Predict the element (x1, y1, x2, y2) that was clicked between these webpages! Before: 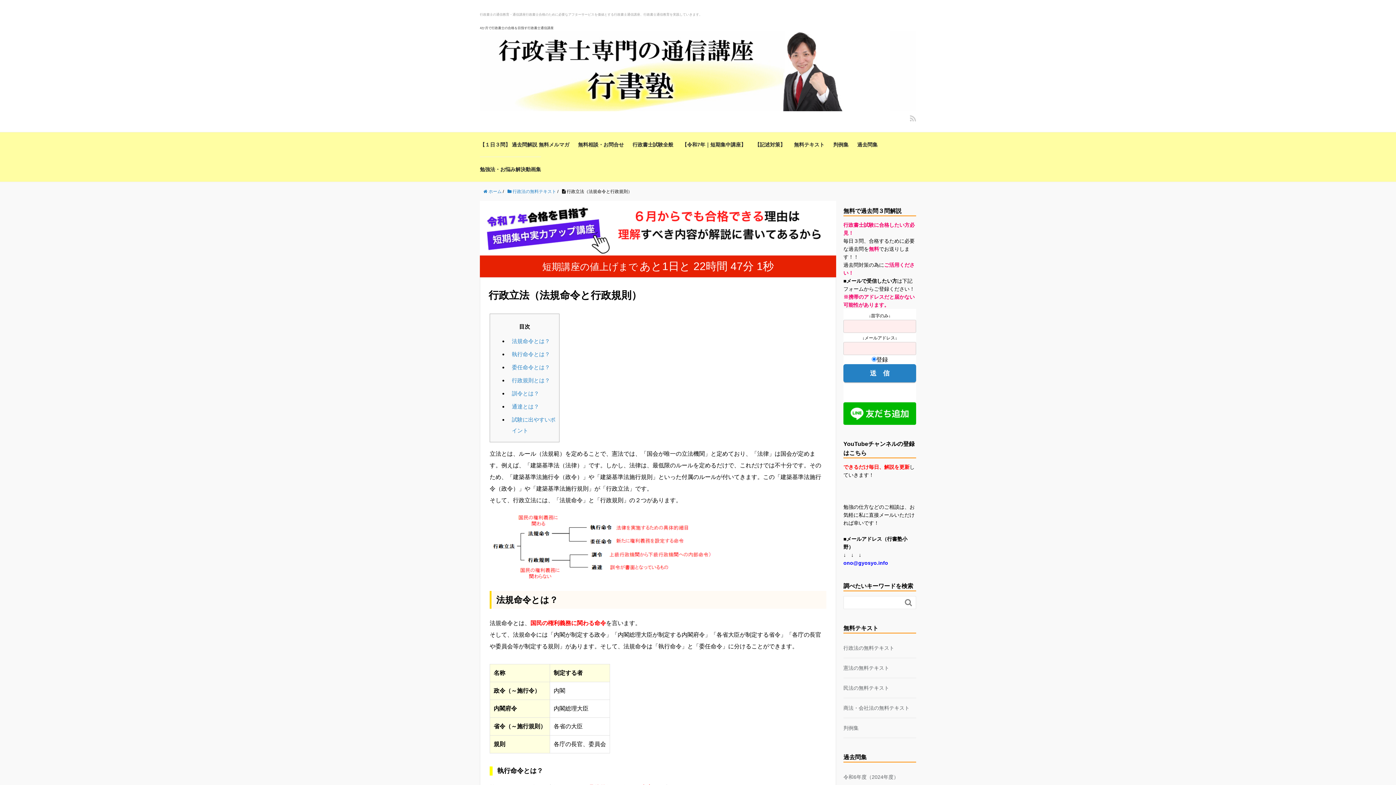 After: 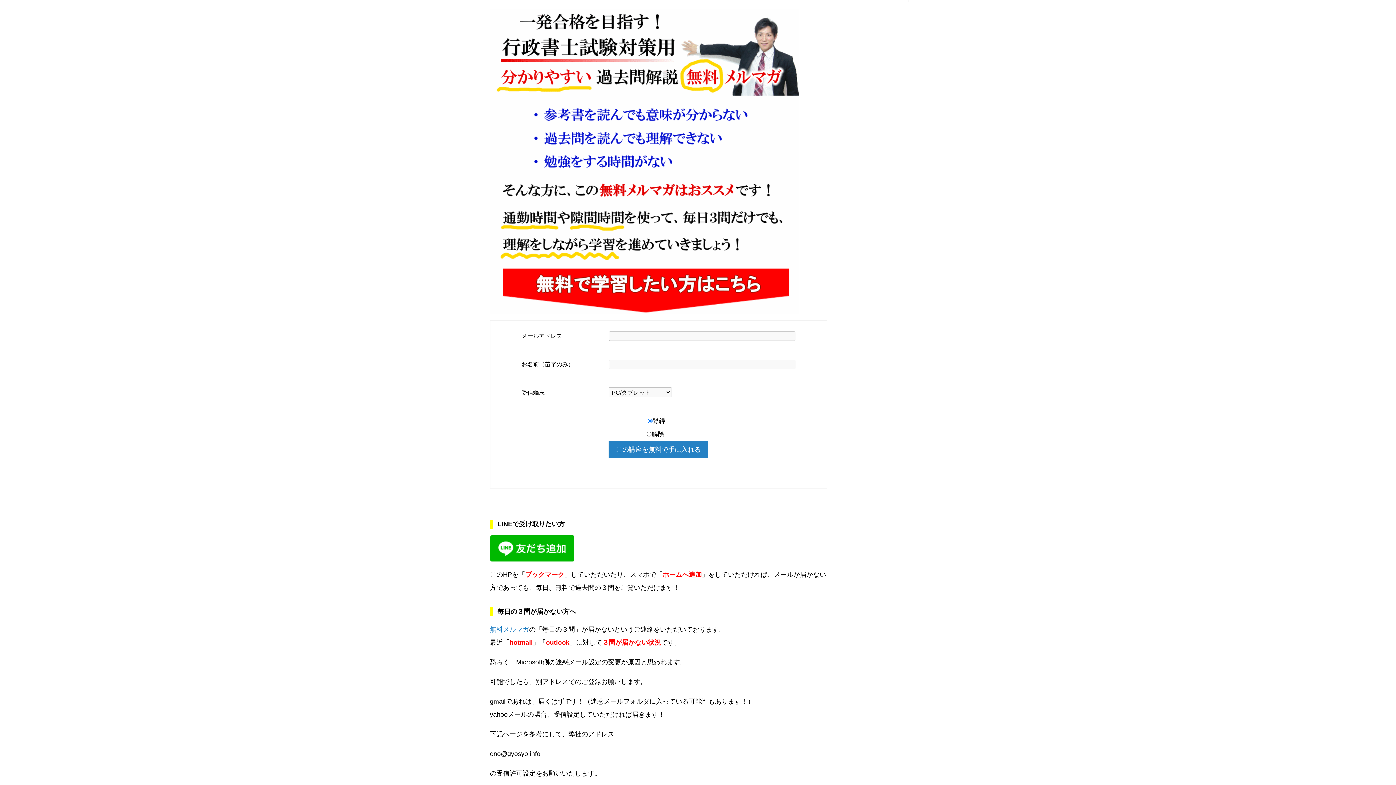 Action: bbox: (480, 132, 569, 157) label: 【１日３問】 過去問解説 無料メルマガ